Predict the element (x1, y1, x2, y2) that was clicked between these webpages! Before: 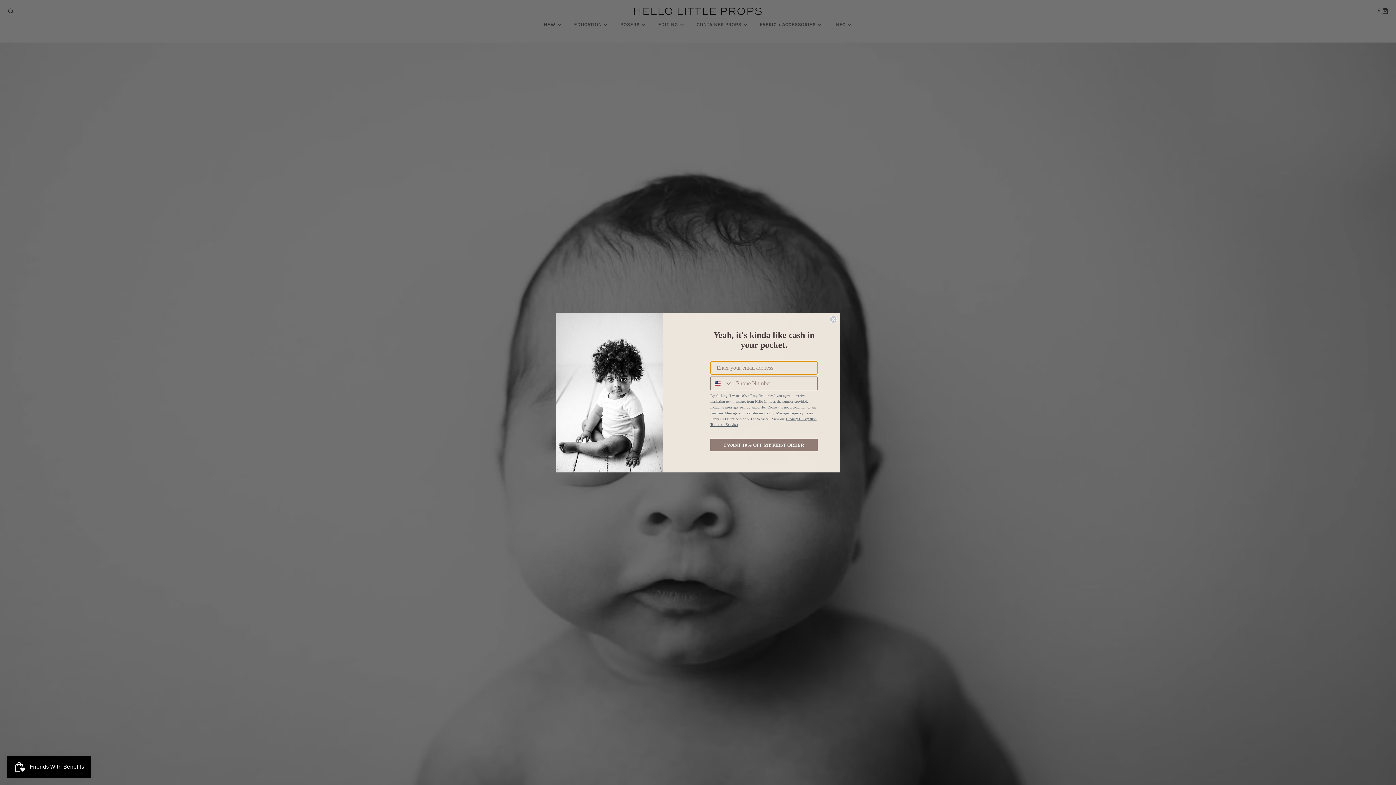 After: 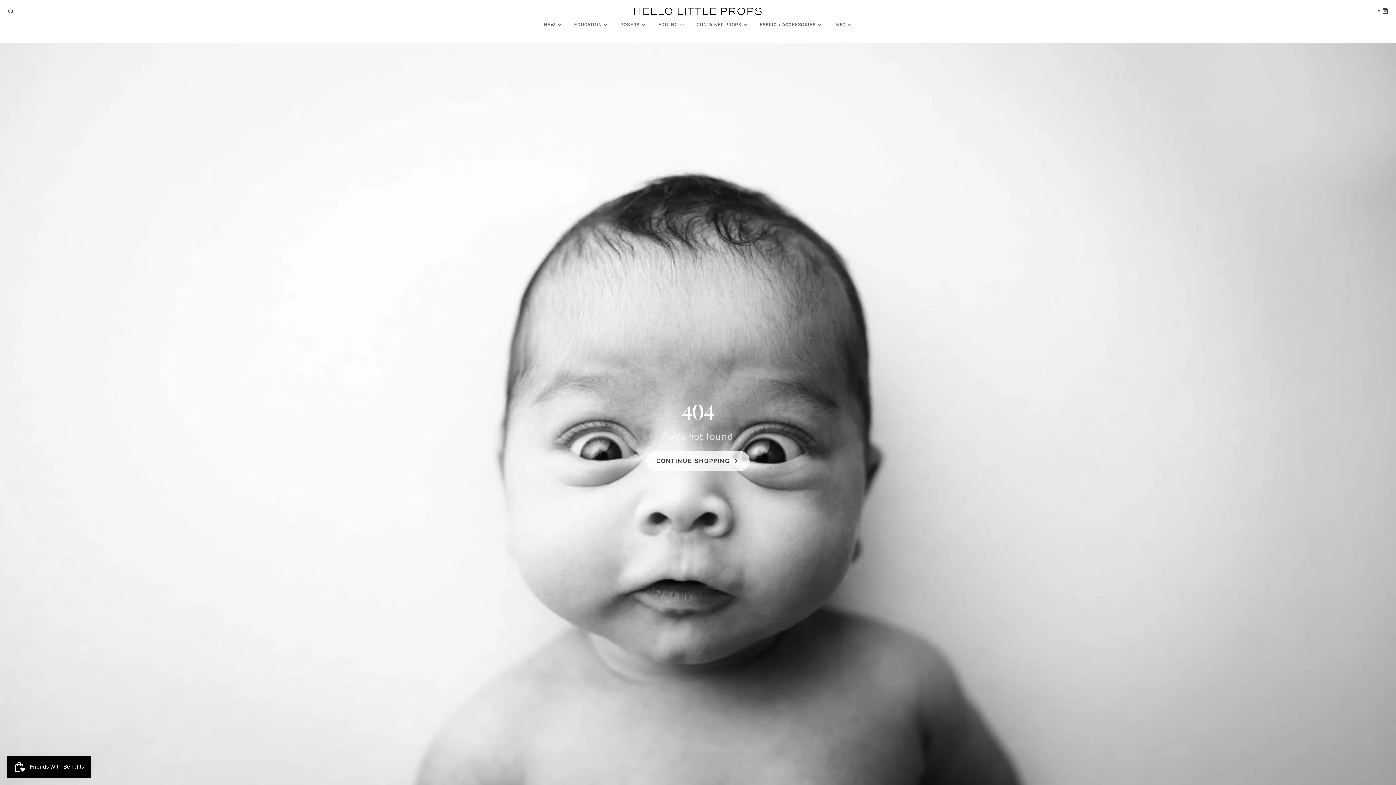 Action: label: Close dialog bbox: (829, 315, 837, 323)